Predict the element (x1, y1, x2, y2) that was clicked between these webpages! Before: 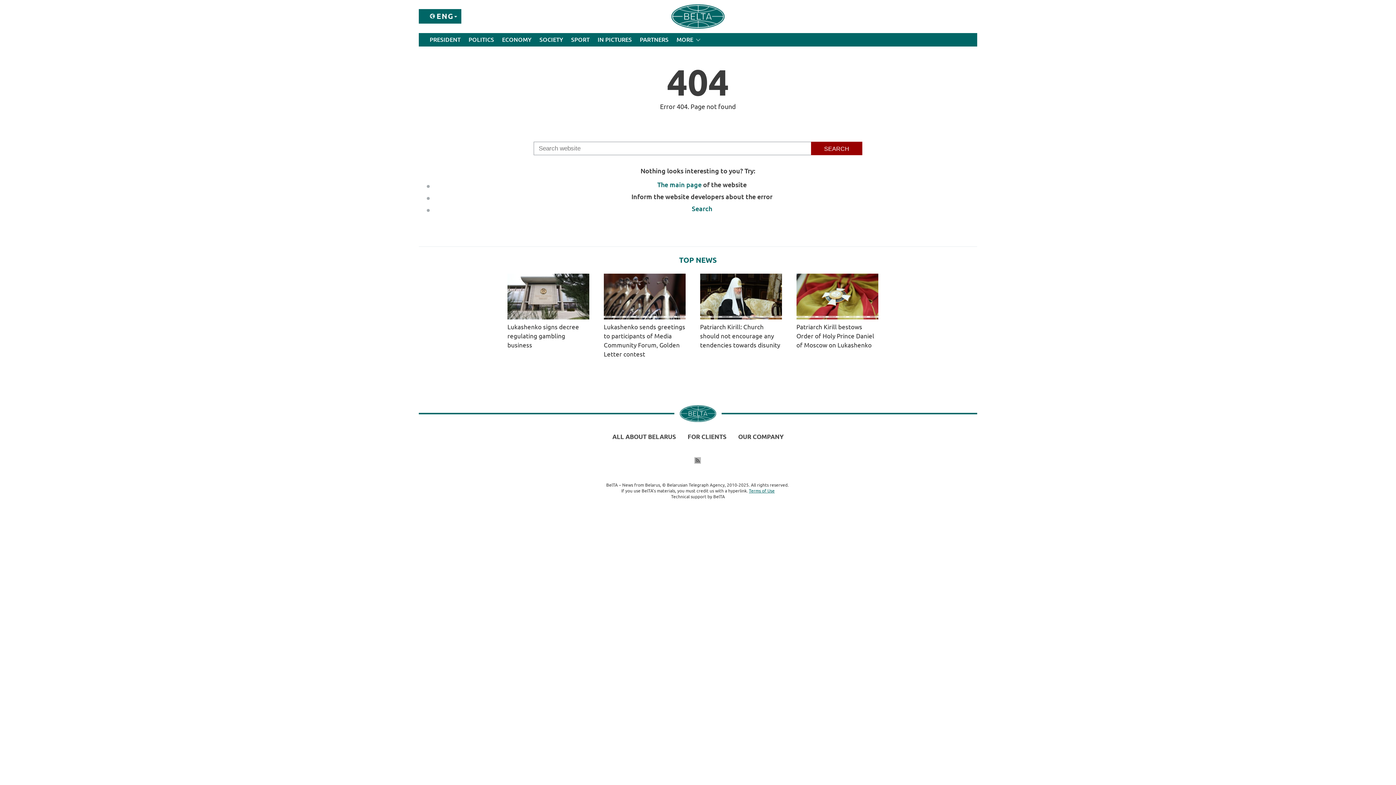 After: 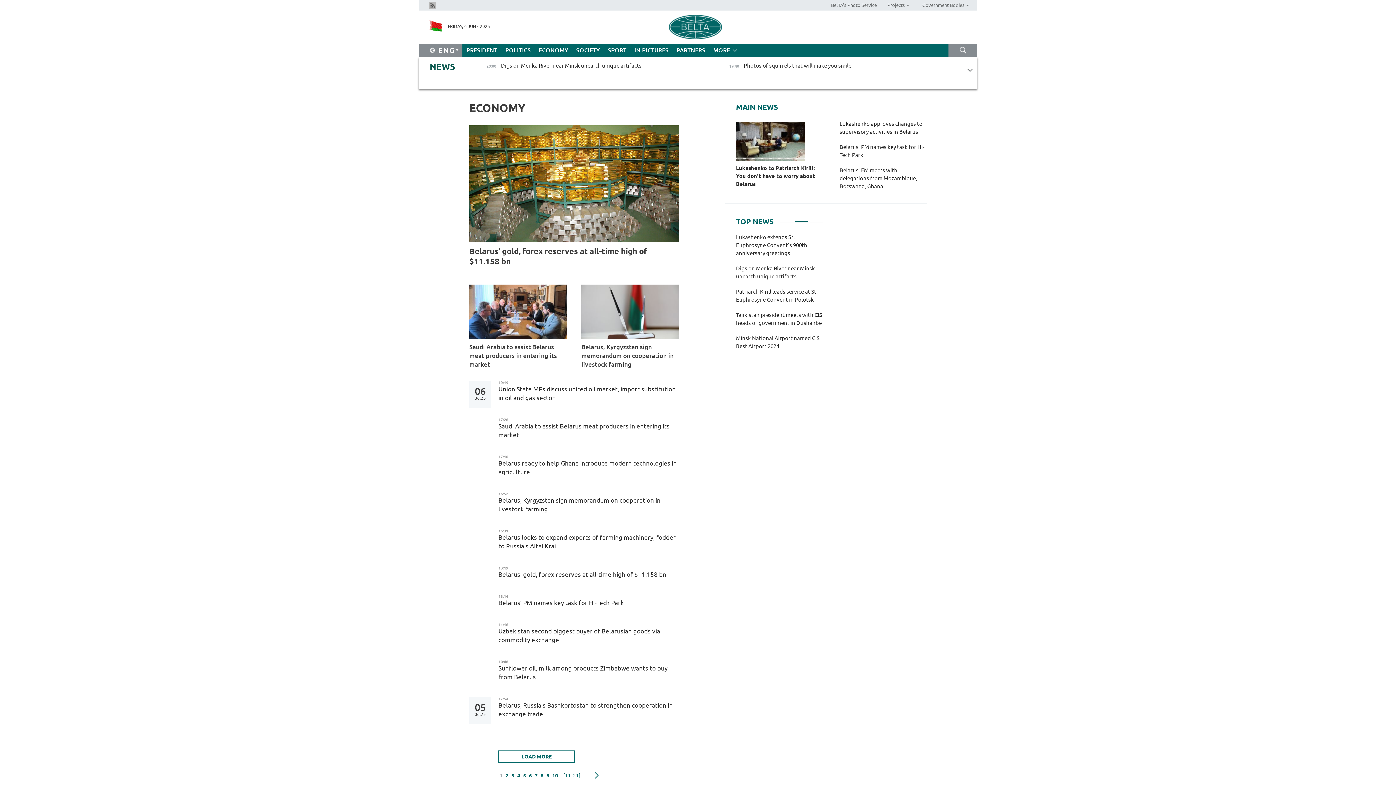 Action: bbox: (498, 33, 535, 46) label: ECONOMY